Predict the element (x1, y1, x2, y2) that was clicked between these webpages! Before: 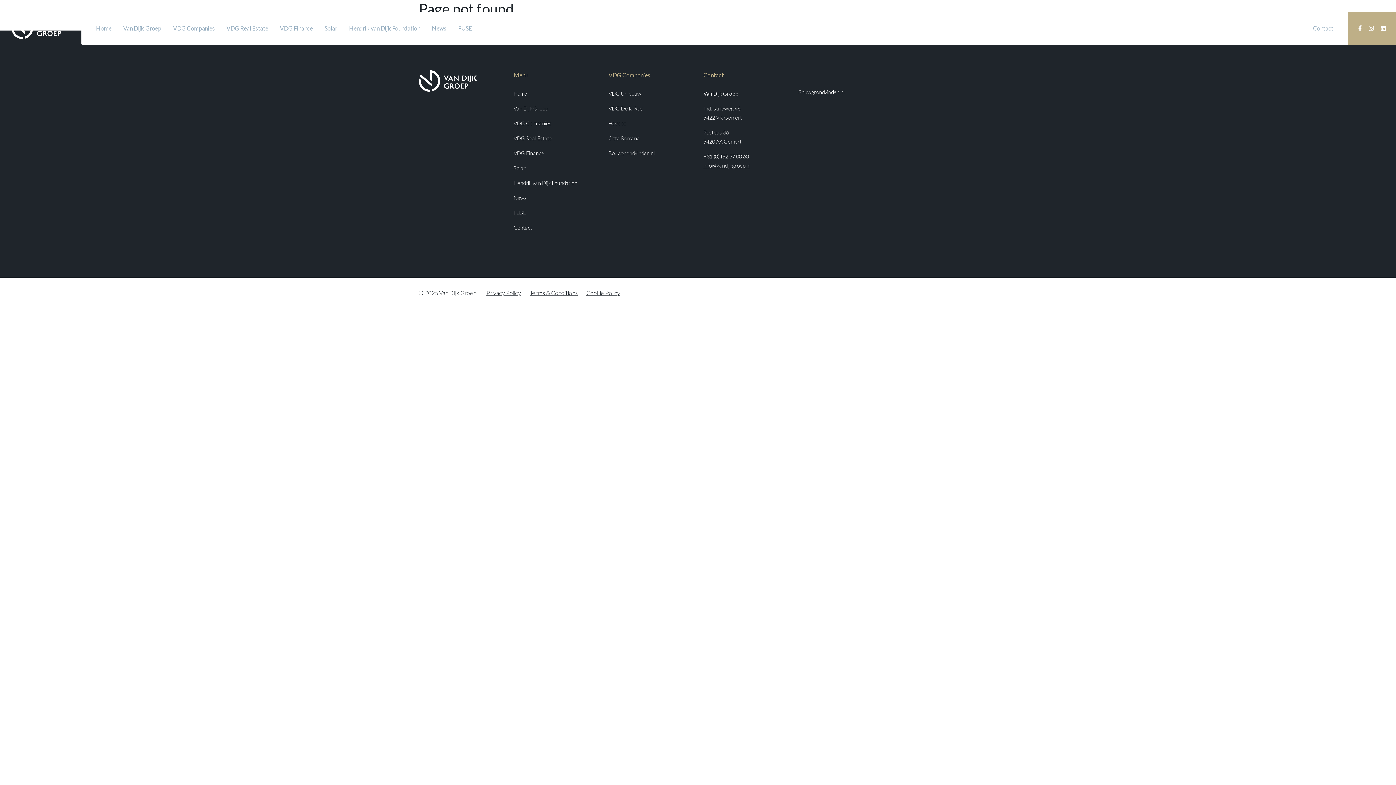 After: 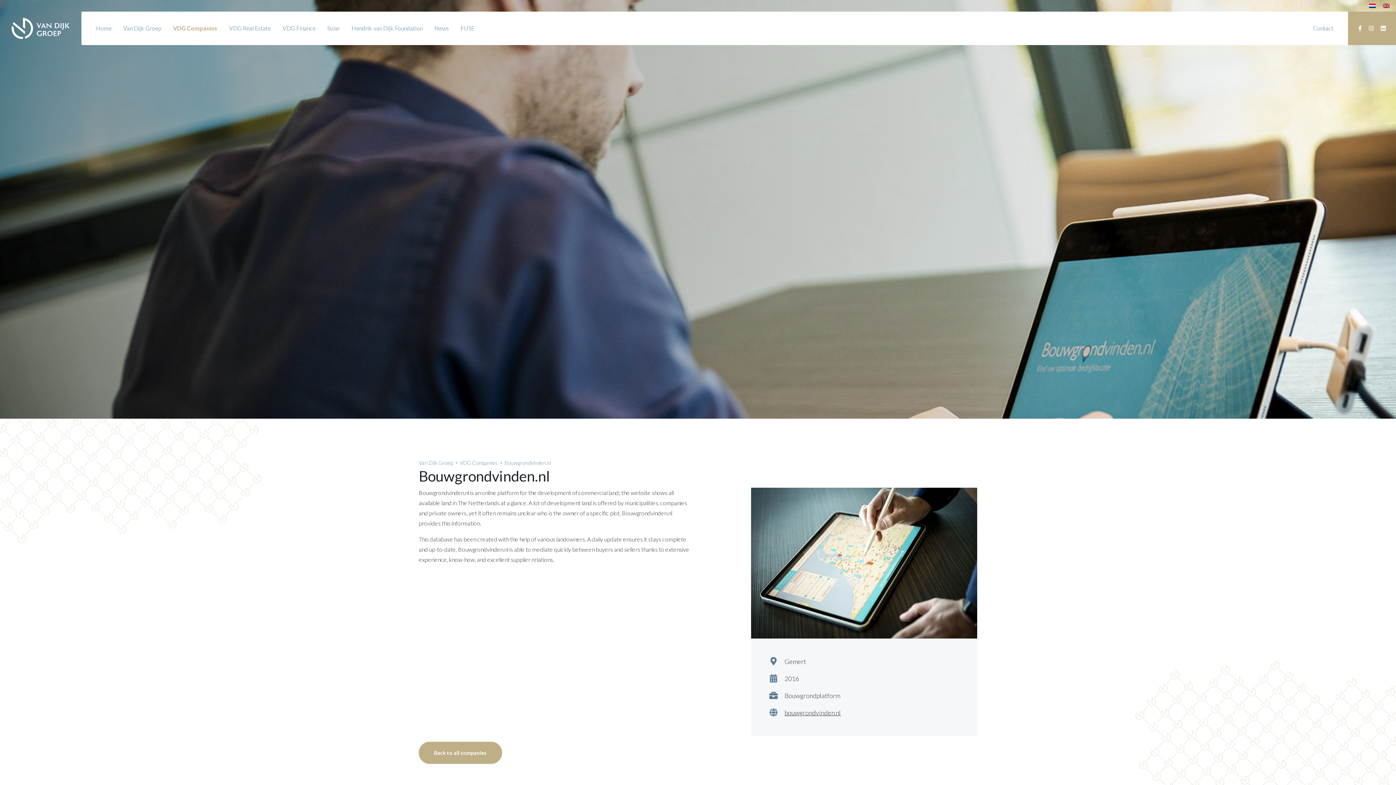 Action: bbox: (798, 87, 882, 96) label: Bouwgrondvinden.nl